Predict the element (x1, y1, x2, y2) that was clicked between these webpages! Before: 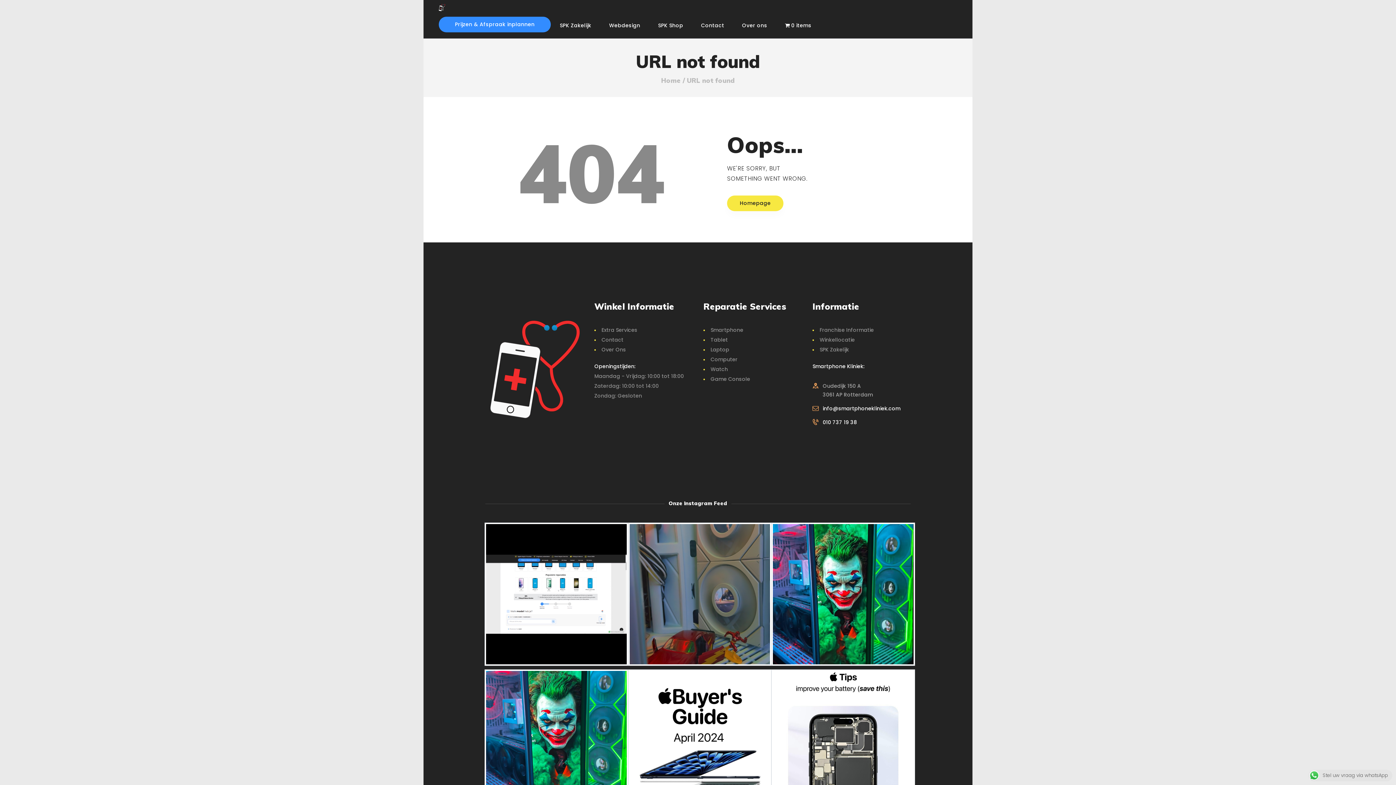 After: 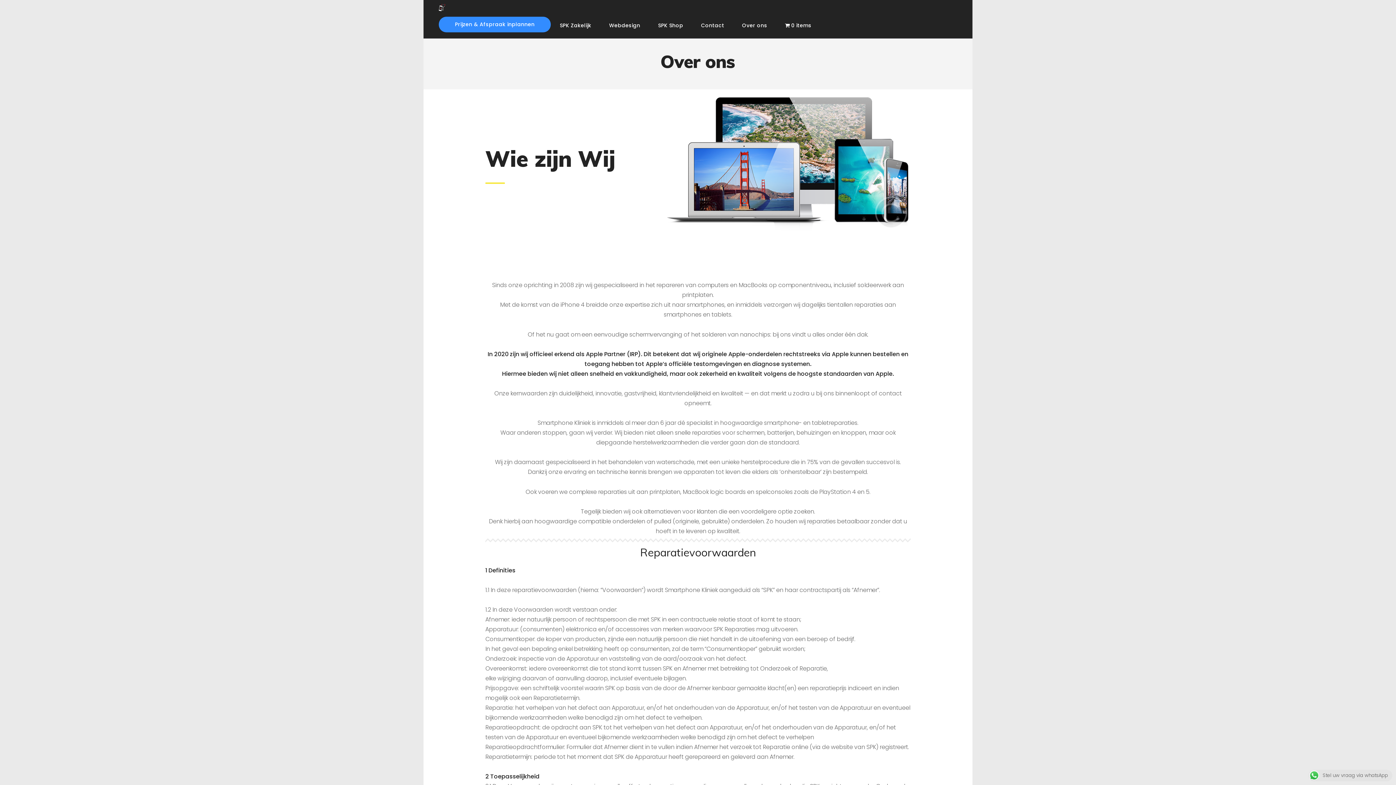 Action: bbox: (601, 346, 626, 353) label: Over Ons